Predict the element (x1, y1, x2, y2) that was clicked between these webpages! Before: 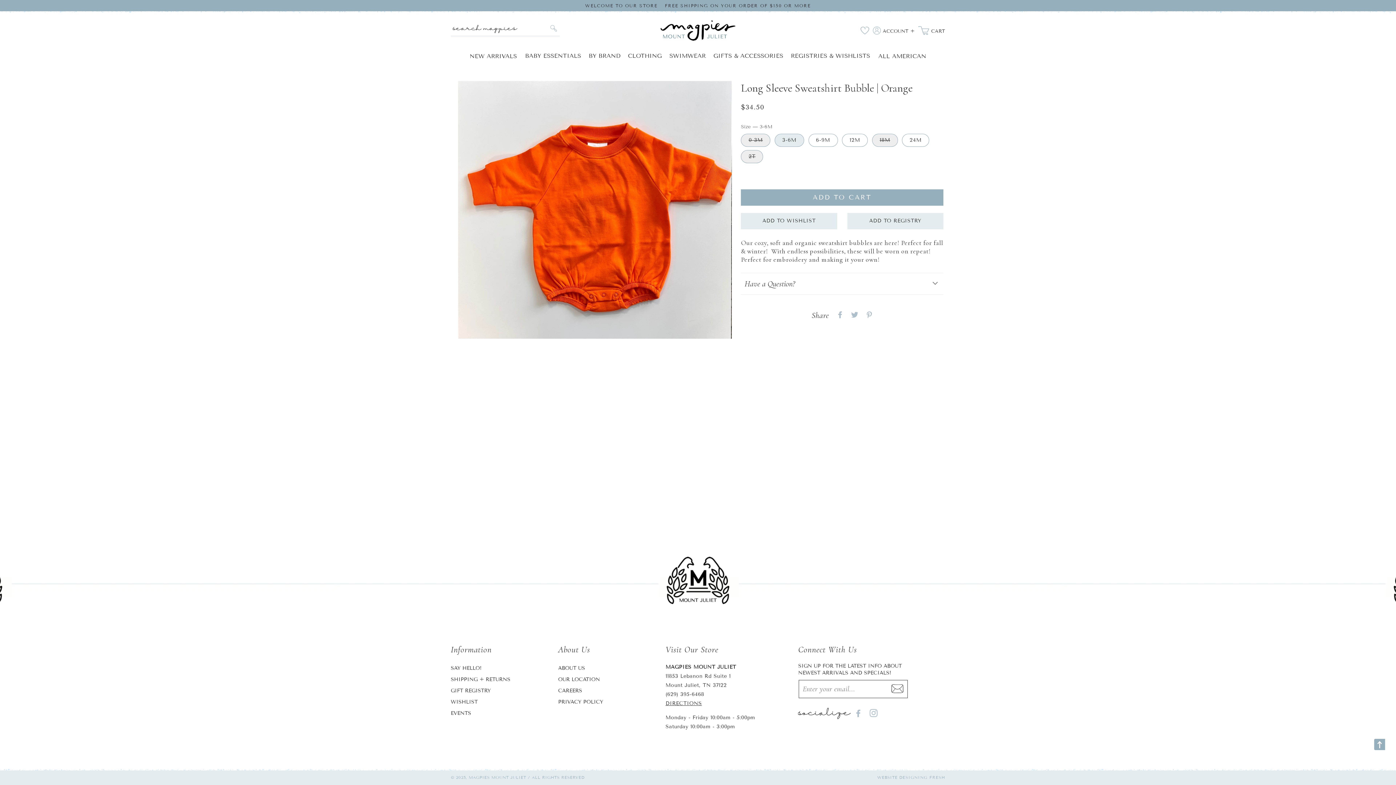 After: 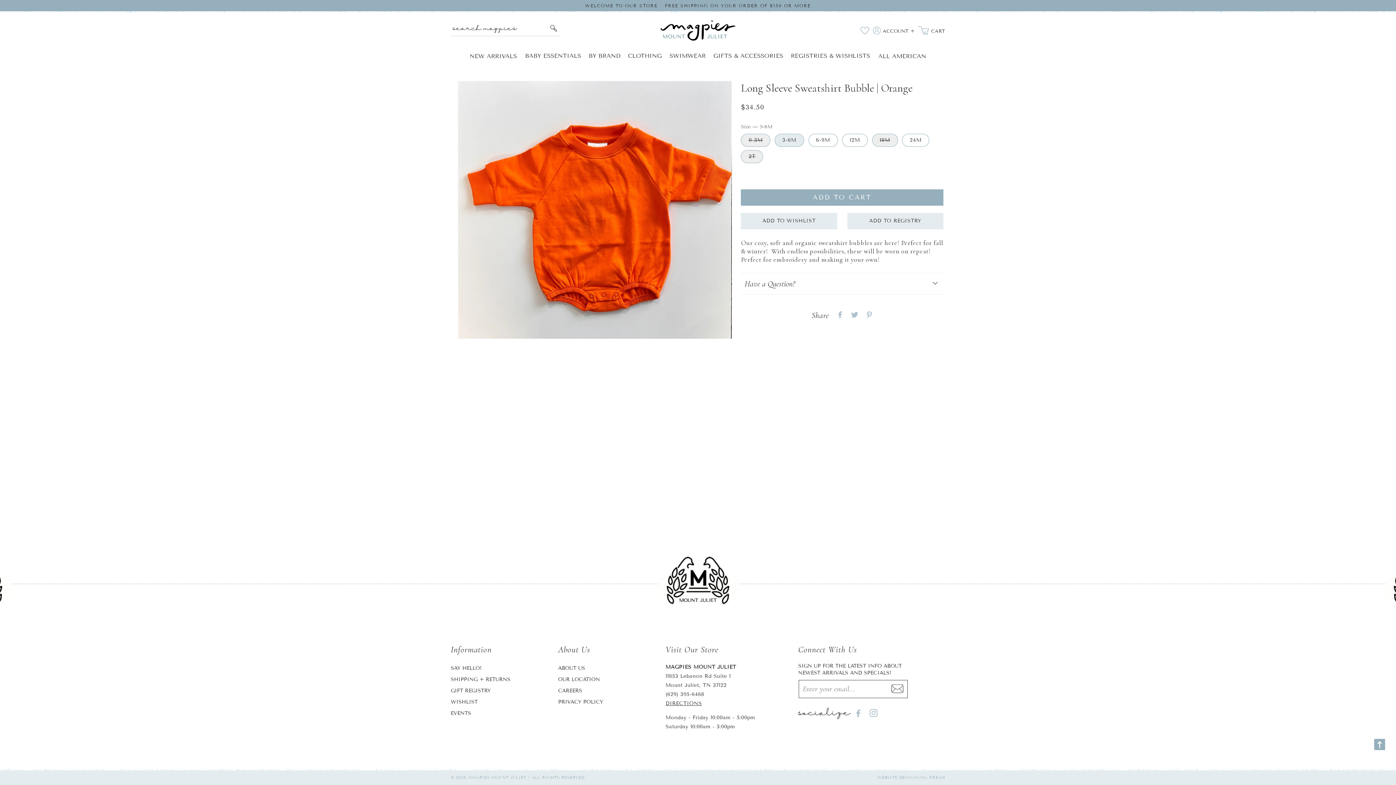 Action: label: Search Magpies bbox: (547, 20, 560, 36)